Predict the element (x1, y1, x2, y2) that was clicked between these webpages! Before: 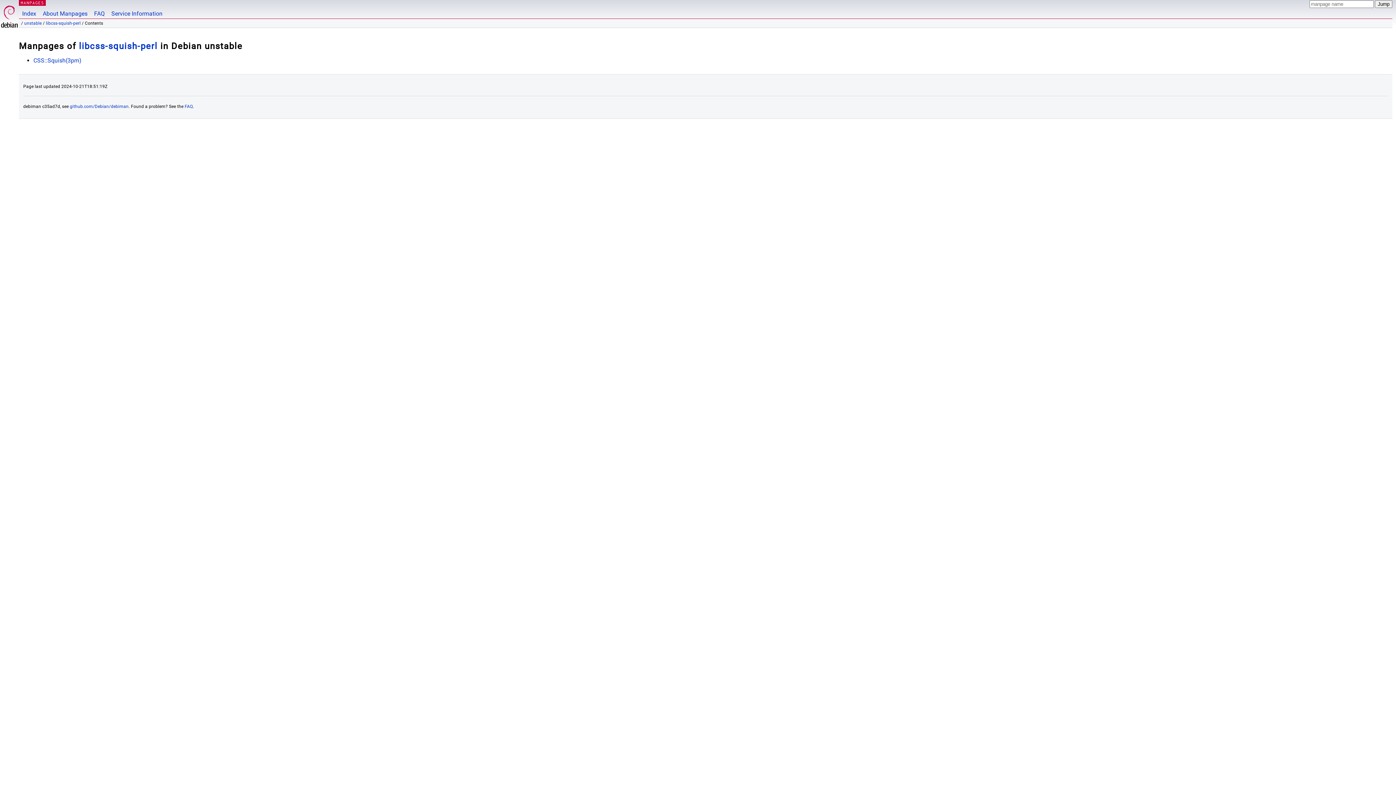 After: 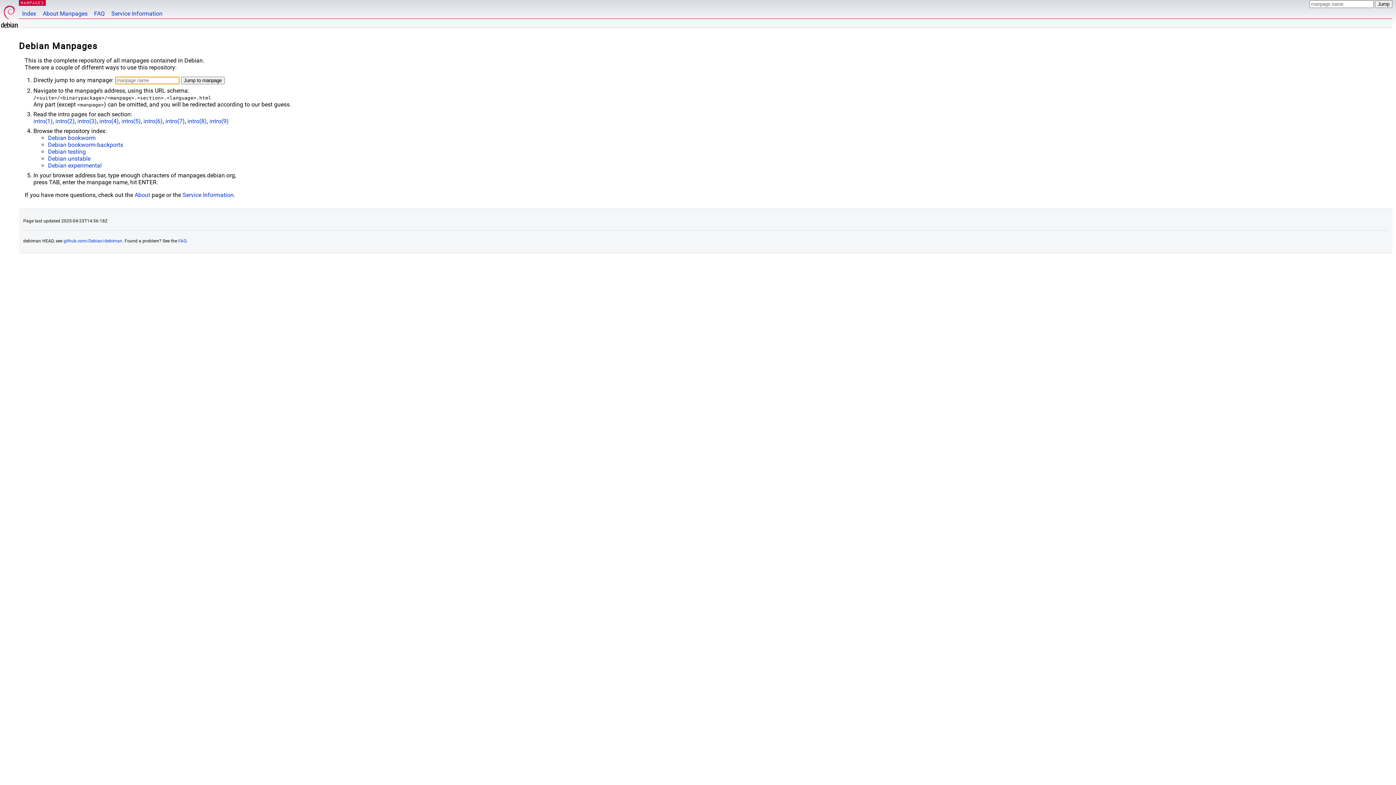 Action: label: MANPAGES bbox: (20, 0, 44, 5)